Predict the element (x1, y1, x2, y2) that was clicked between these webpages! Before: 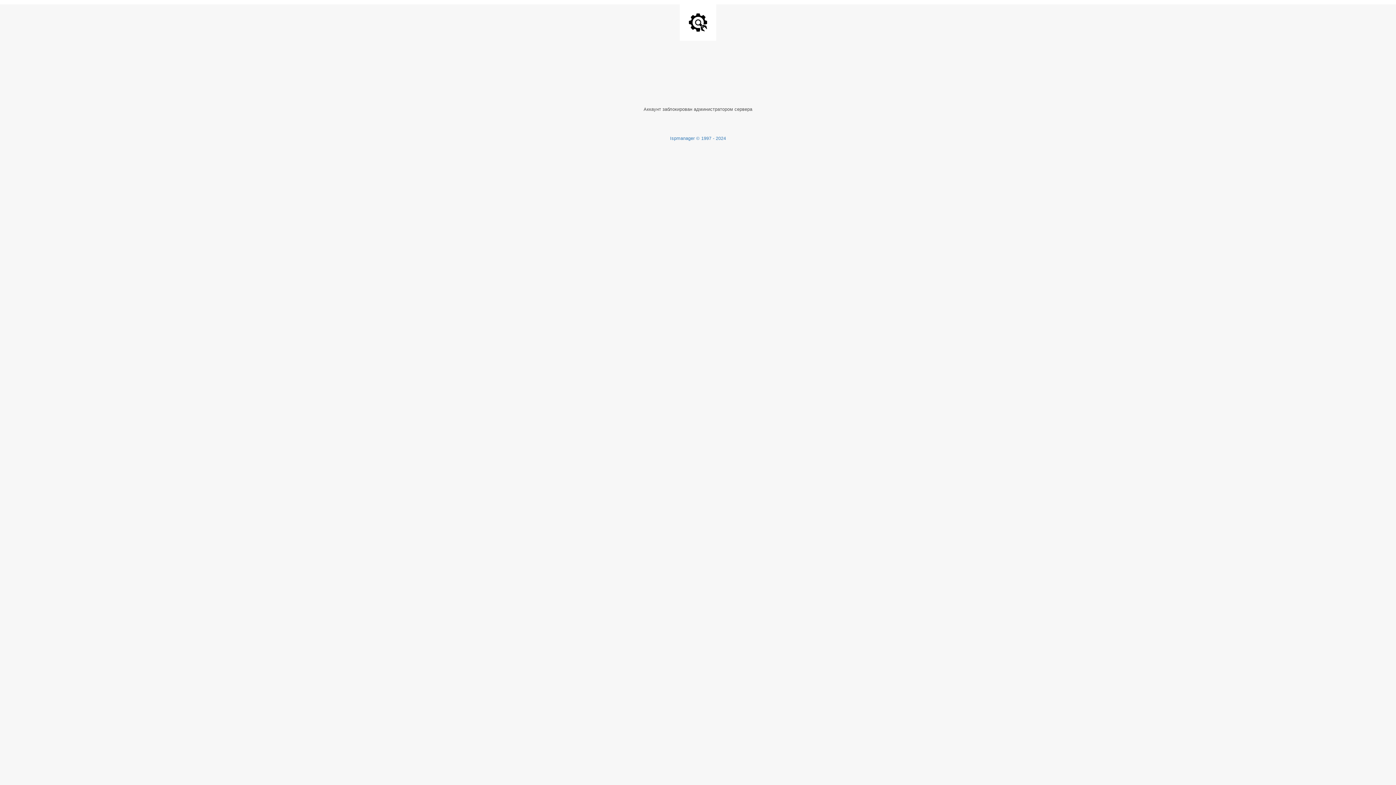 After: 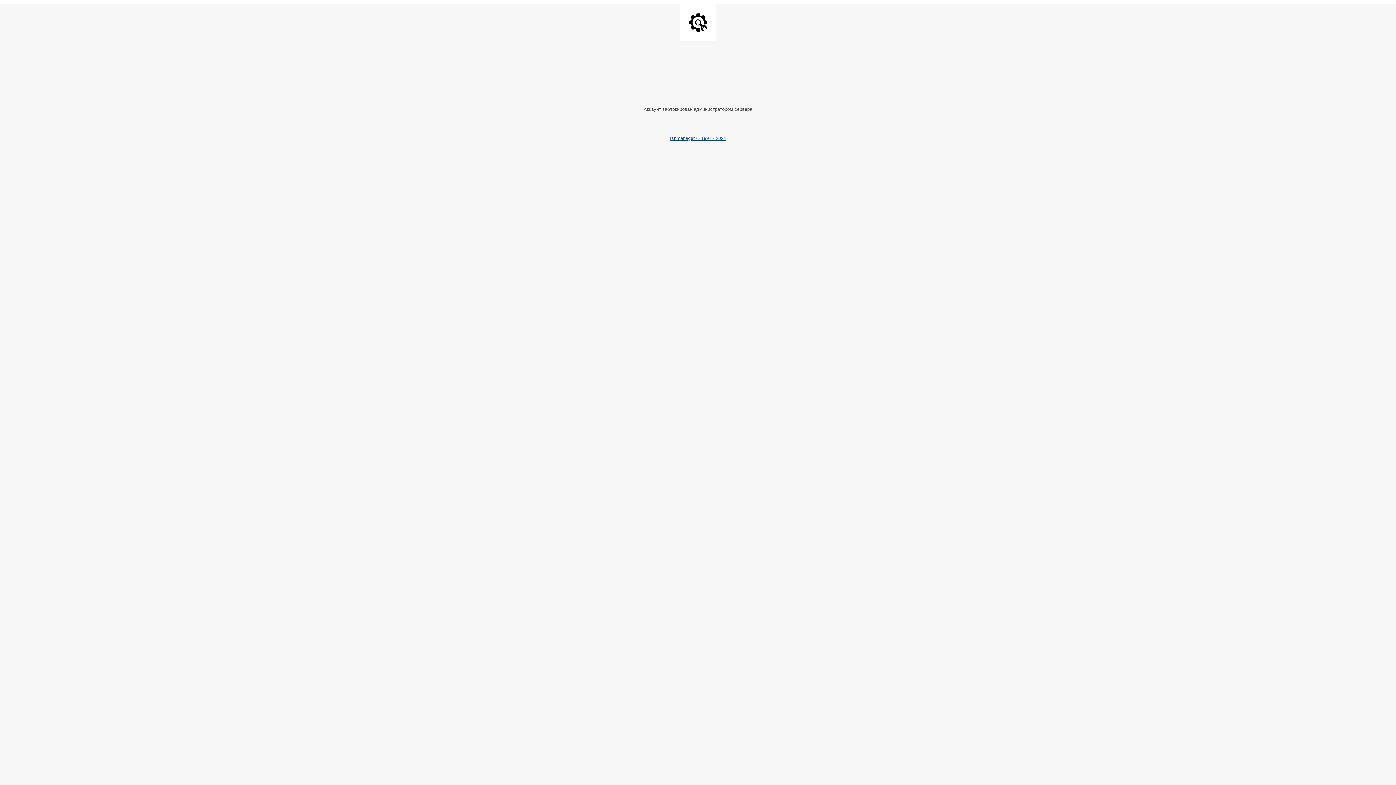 Action: label: Ispmanager © 1997 - 2024 bbox: (670, 135, 726, 141)